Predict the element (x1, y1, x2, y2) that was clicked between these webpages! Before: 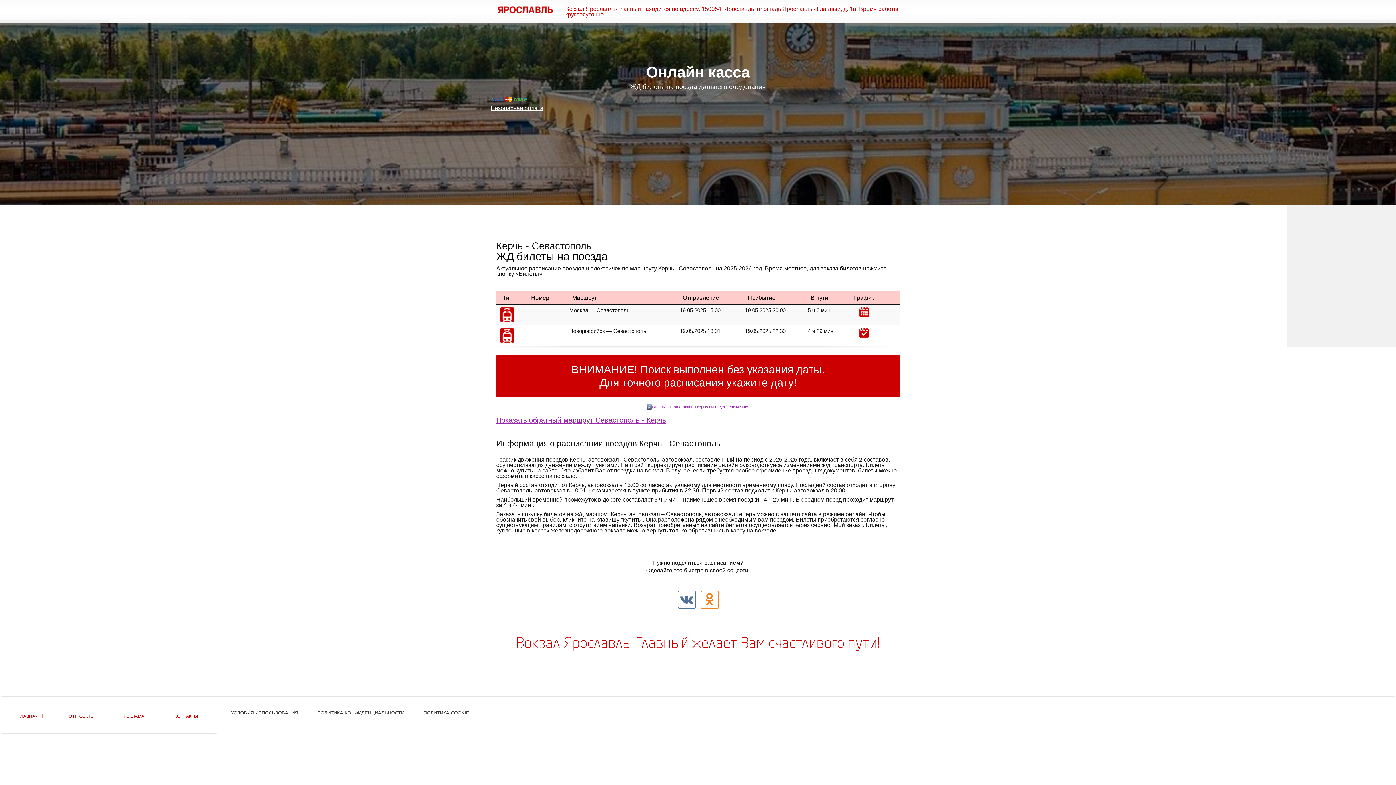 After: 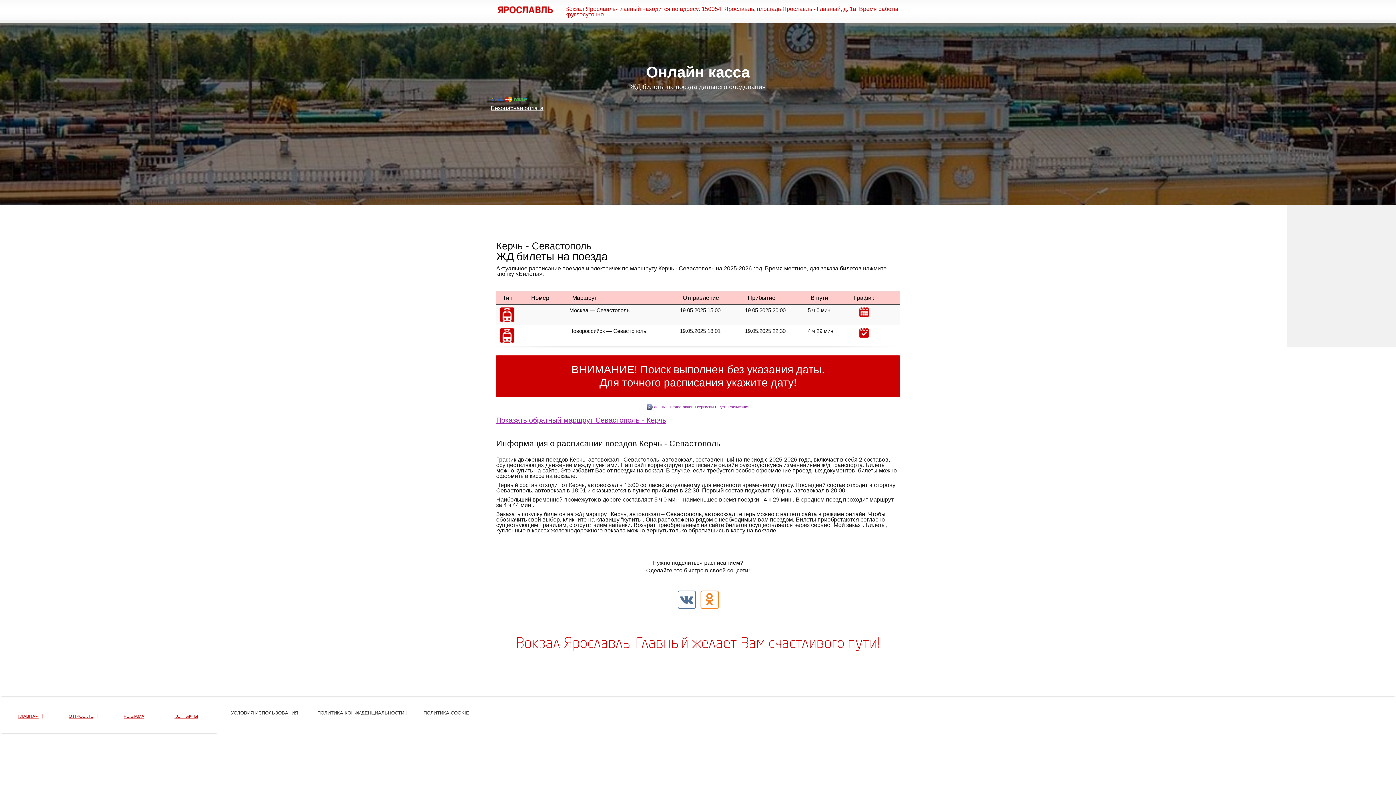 Action: bbox: (647, 405, 749, 409) label:  Данные предоставлены сервисом Яндекс.Расписания